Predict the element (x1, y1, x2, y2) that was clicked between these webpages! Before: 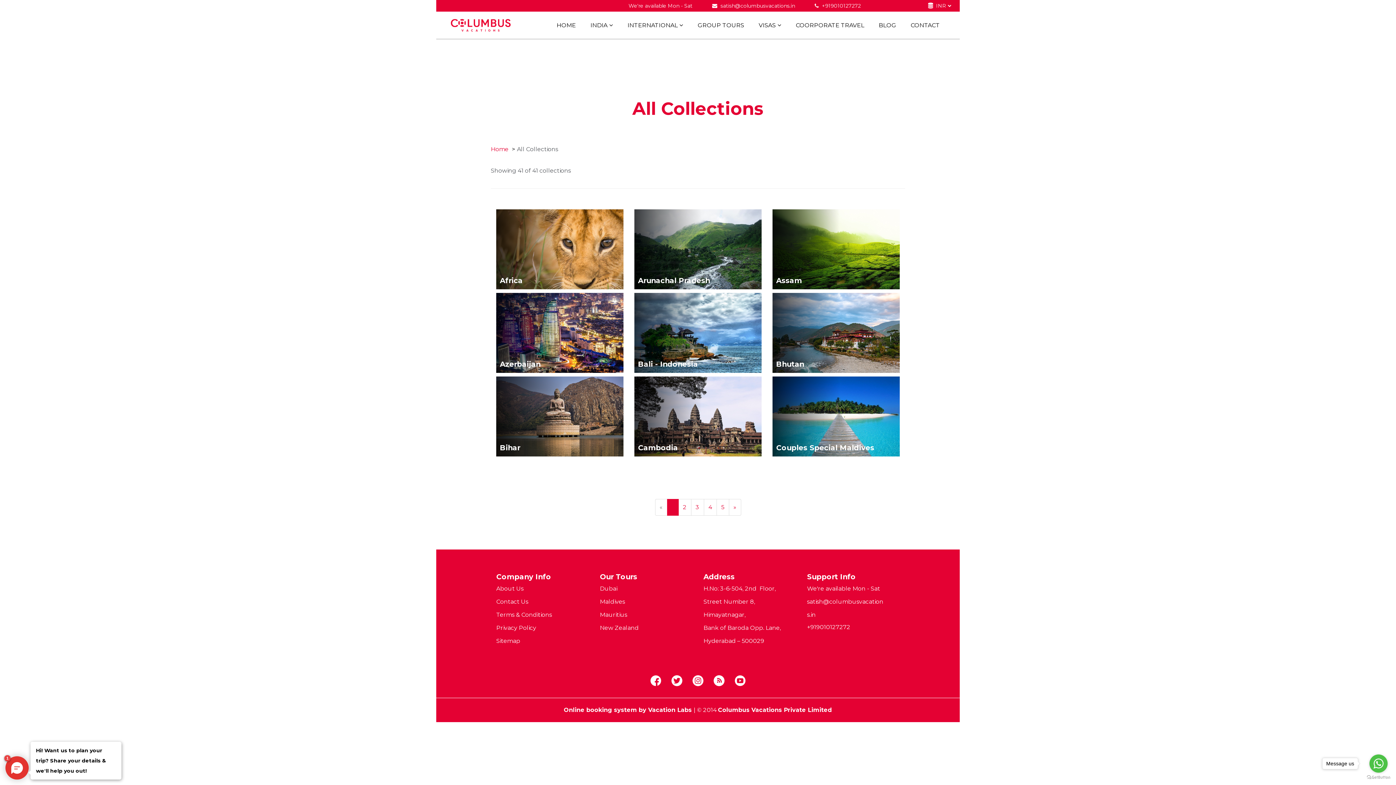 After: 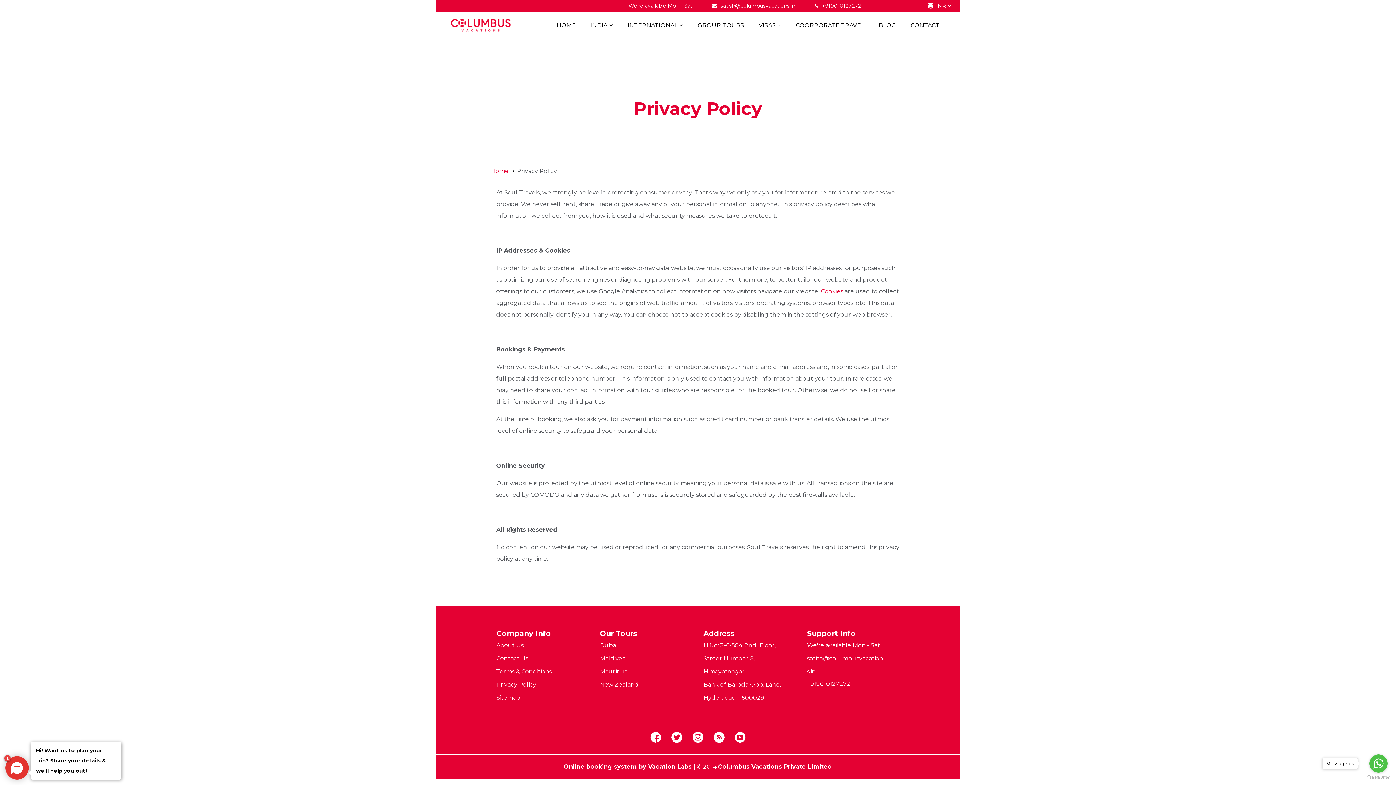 Action: bbox: (496, 624, 536, 631) label: Privacy Policy